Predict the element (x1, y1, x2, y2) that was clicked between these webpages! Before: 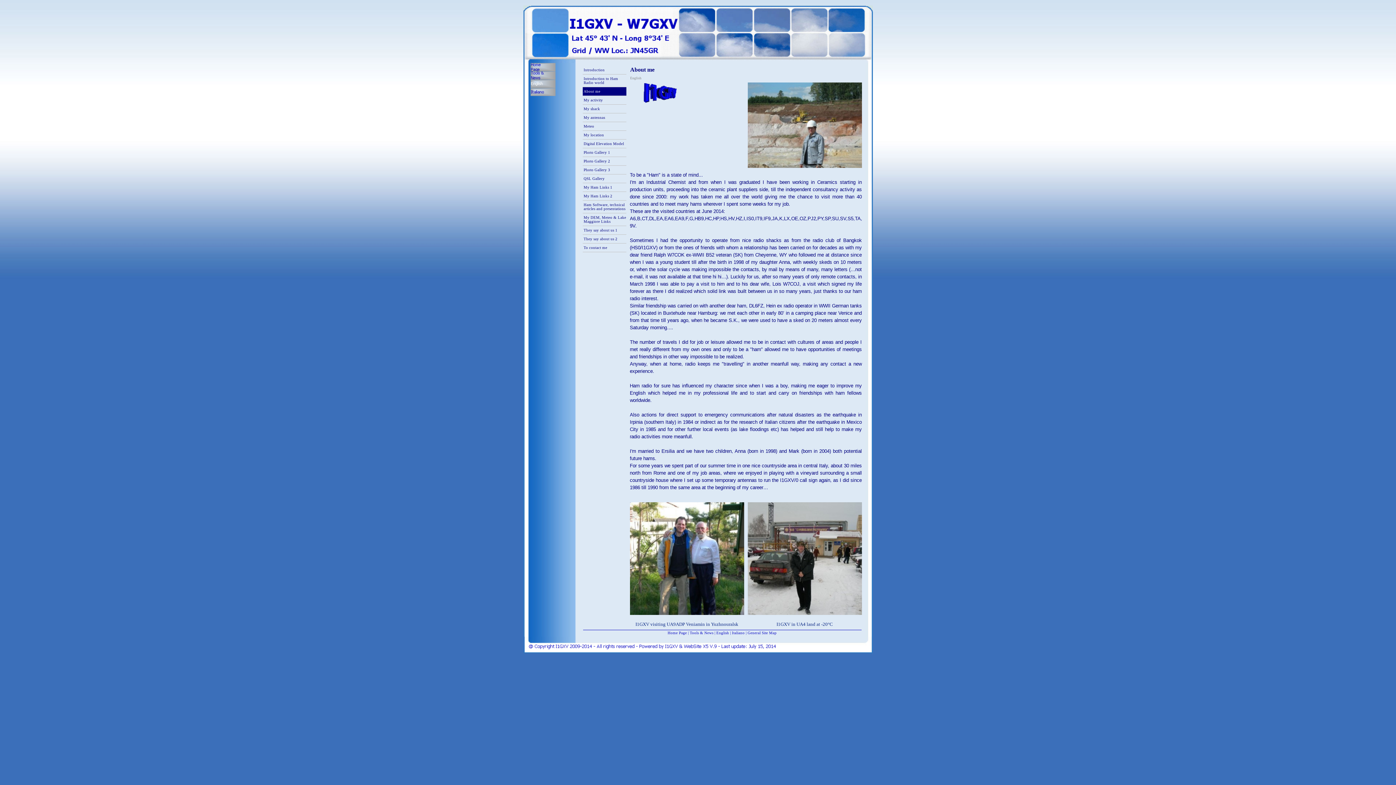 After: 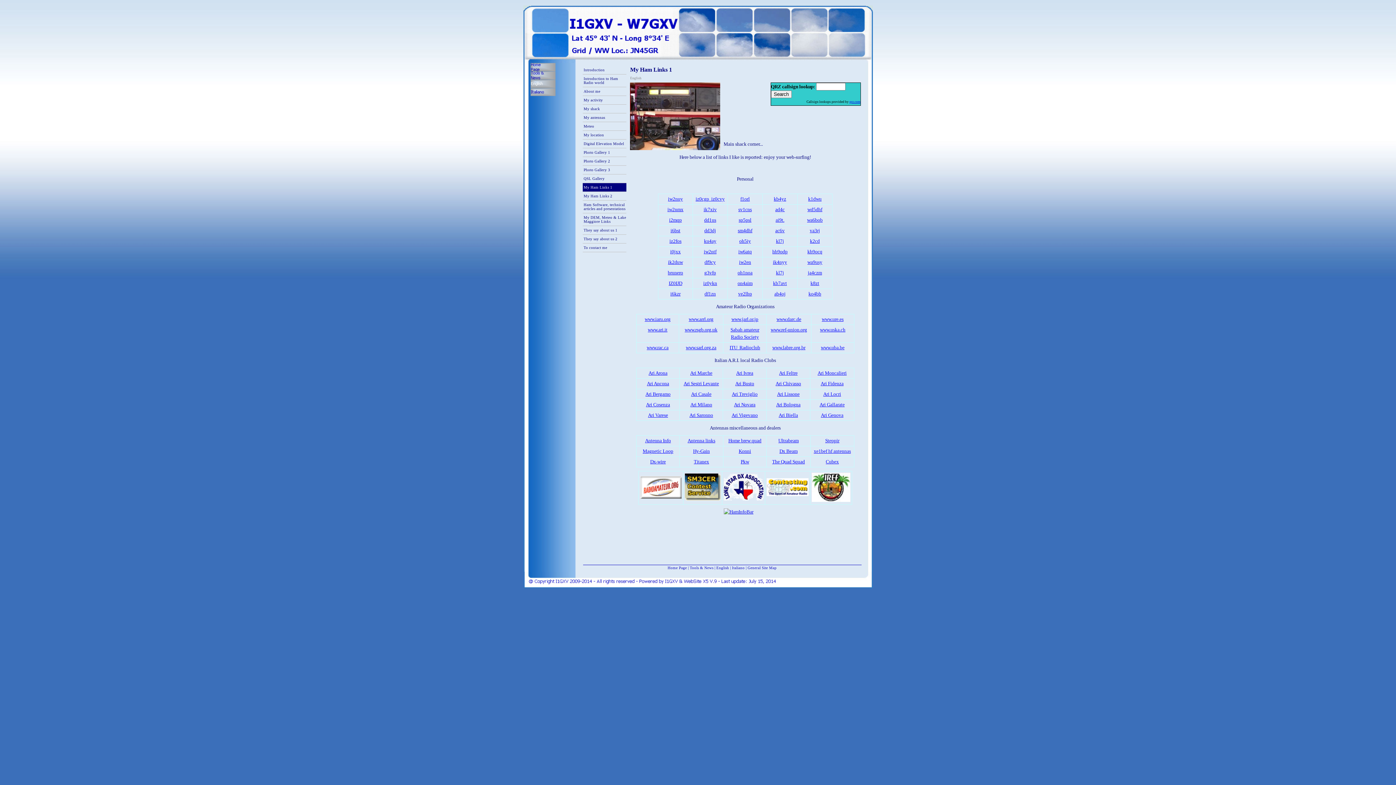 Action: bbox: (582, 183, 626, 191) label: My Ham Links 1